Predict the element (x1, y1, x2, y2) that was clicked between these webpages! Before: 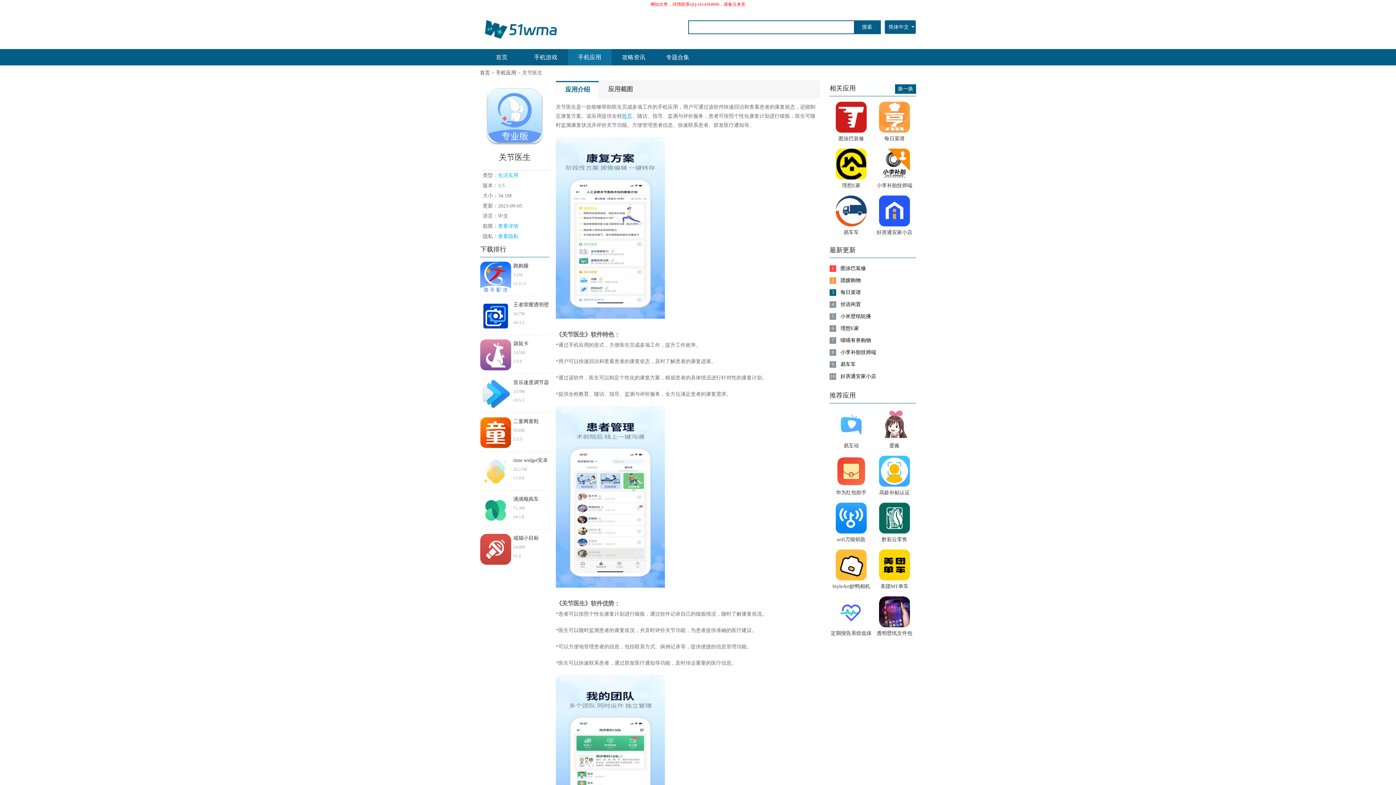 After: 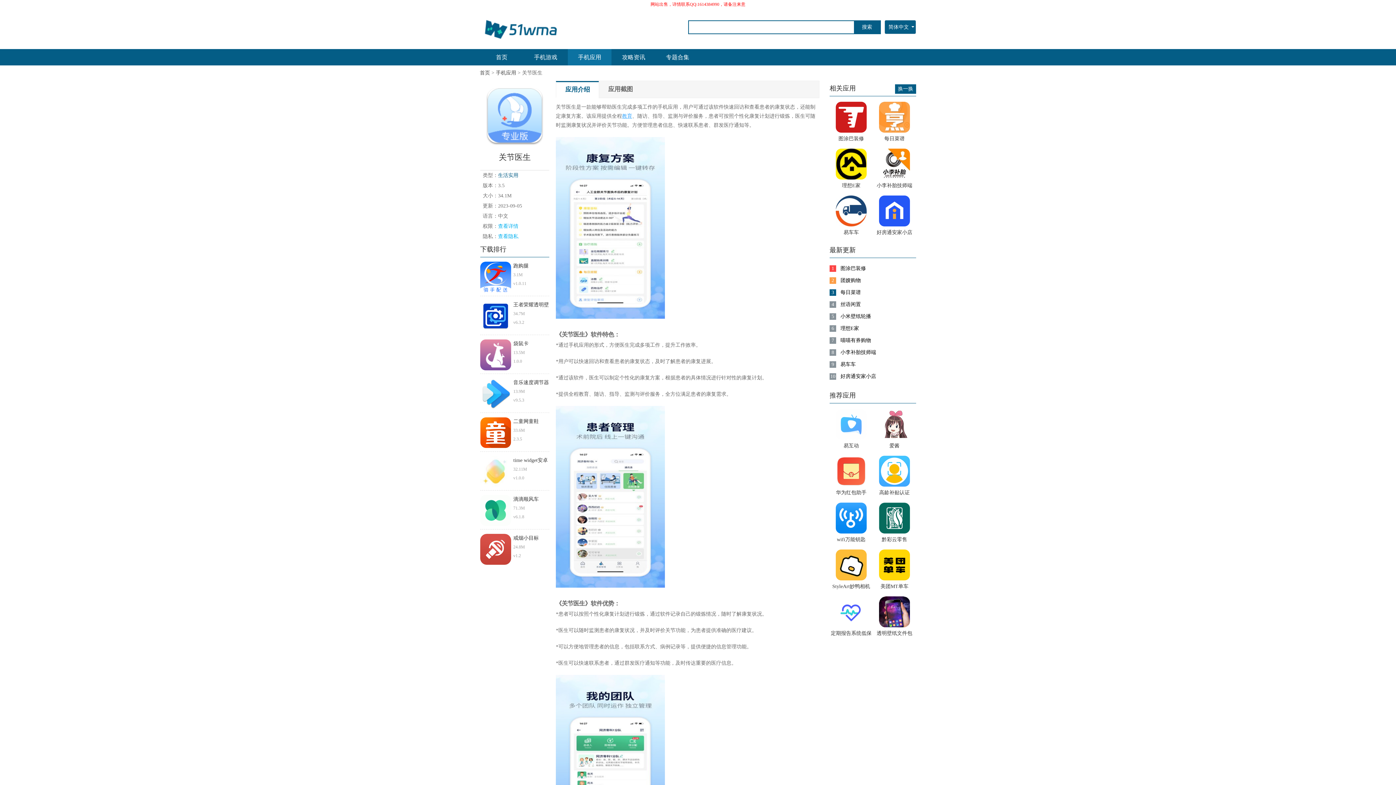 Action: bbox: (498, 172, 518, 178) label: 生活实用